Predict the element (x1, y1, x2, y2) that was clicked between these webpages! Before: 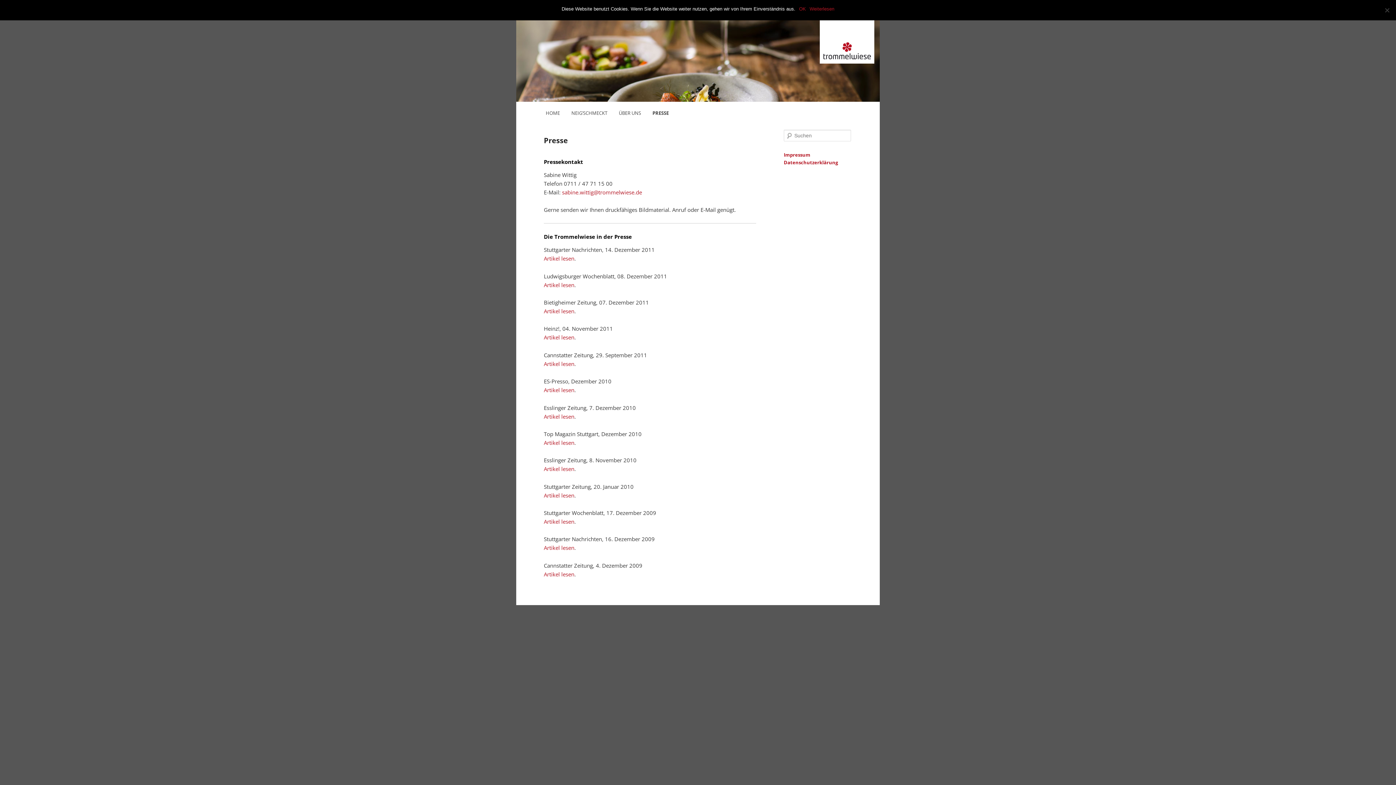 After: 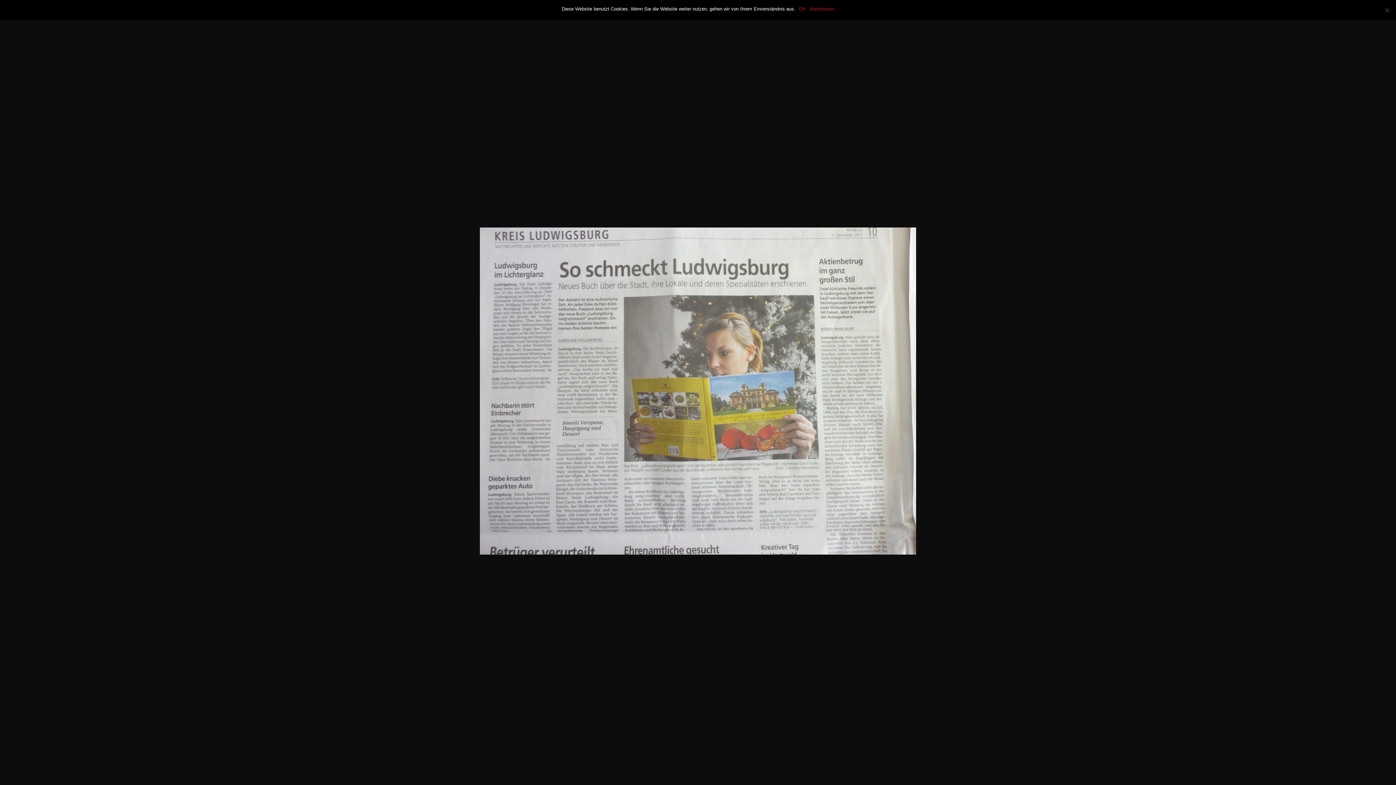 Action: bbox: (544, 307, 574, 314) label: Artikel lesen